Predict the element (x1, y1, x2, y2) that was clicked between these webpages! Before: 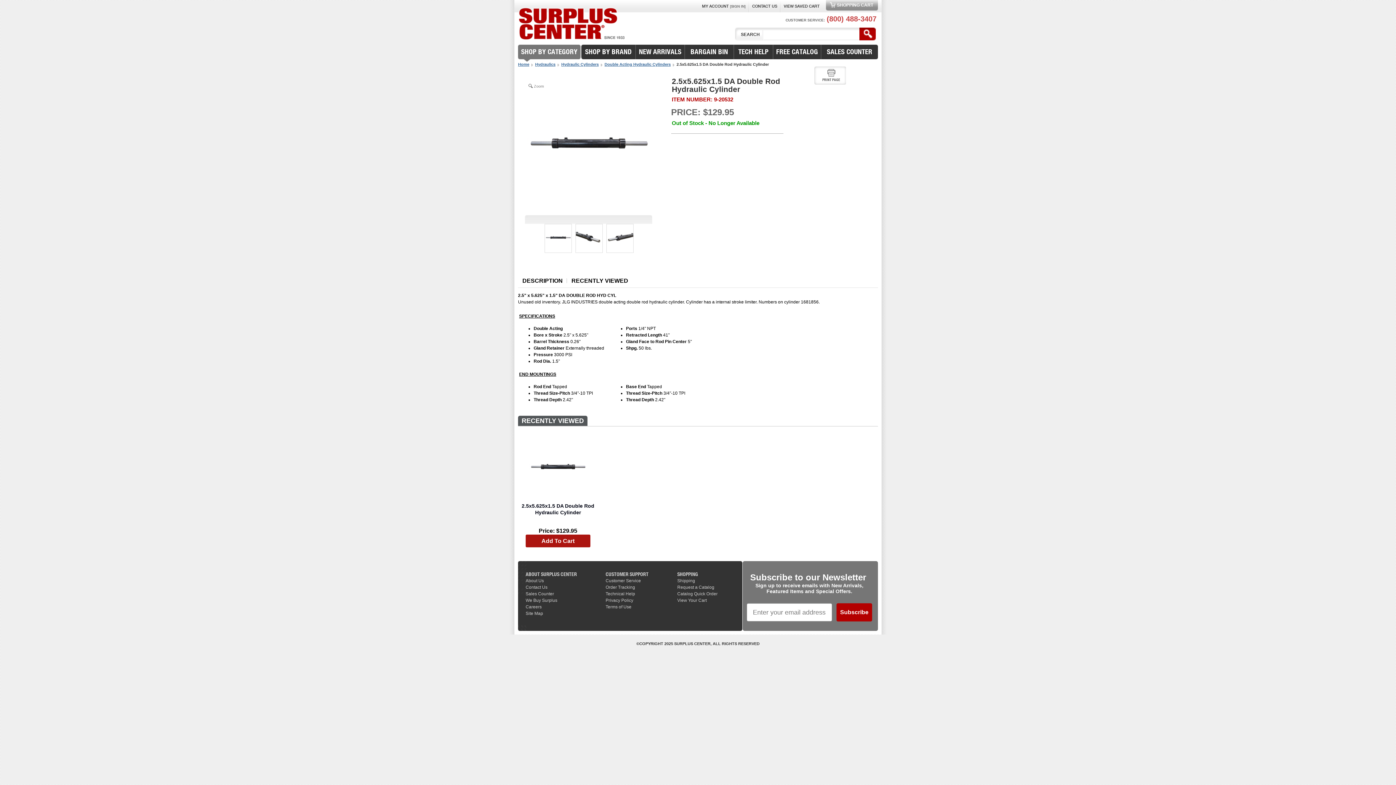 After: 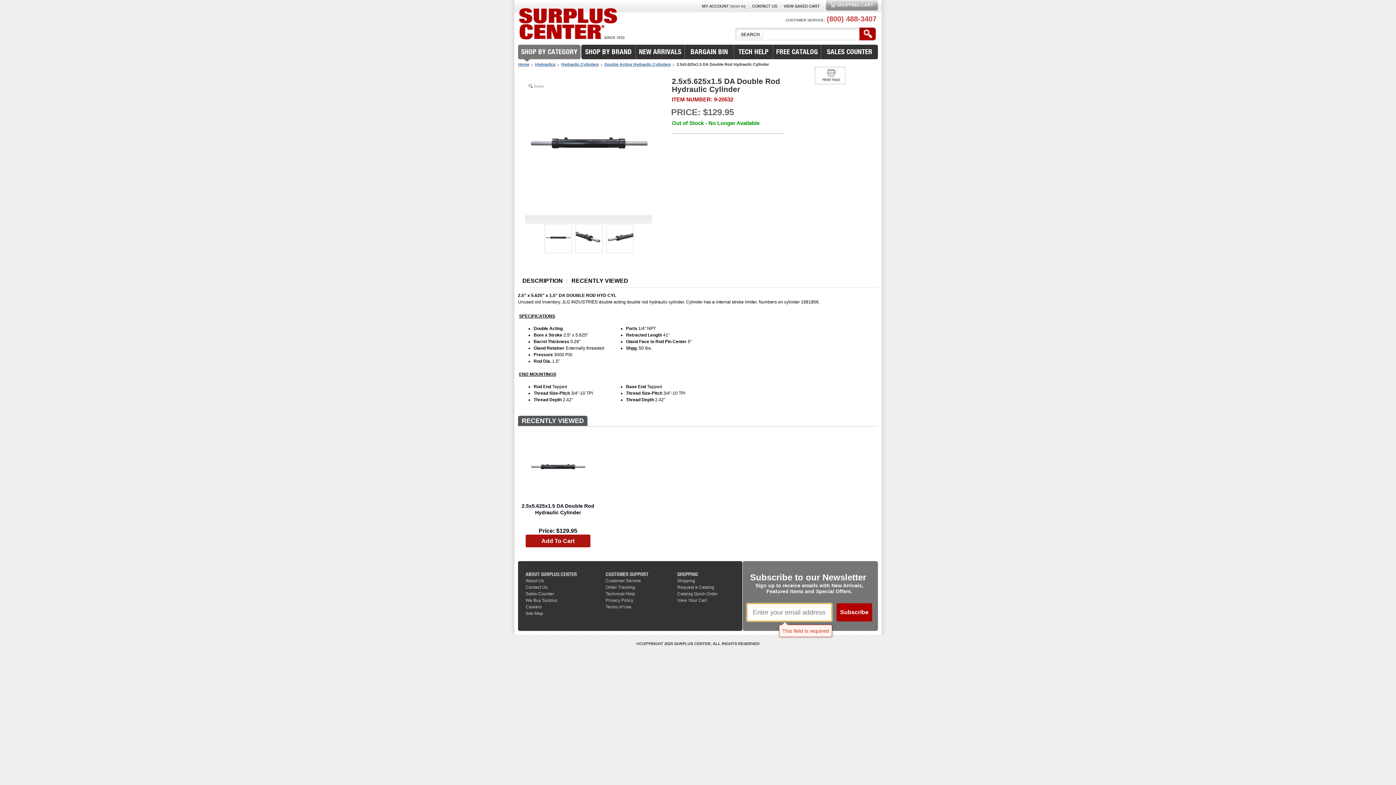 Action: label: Subscribe bbox: (836, 603, 872, 621)